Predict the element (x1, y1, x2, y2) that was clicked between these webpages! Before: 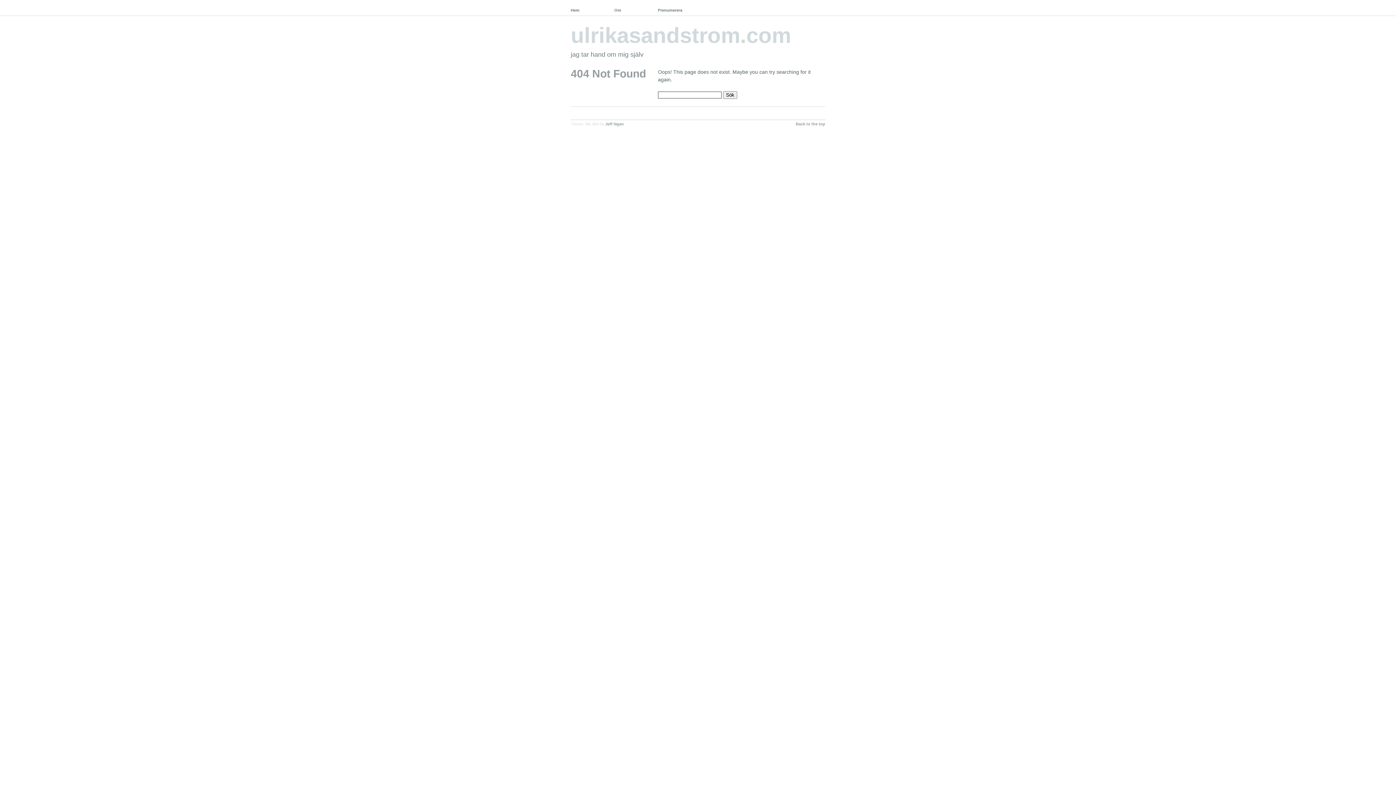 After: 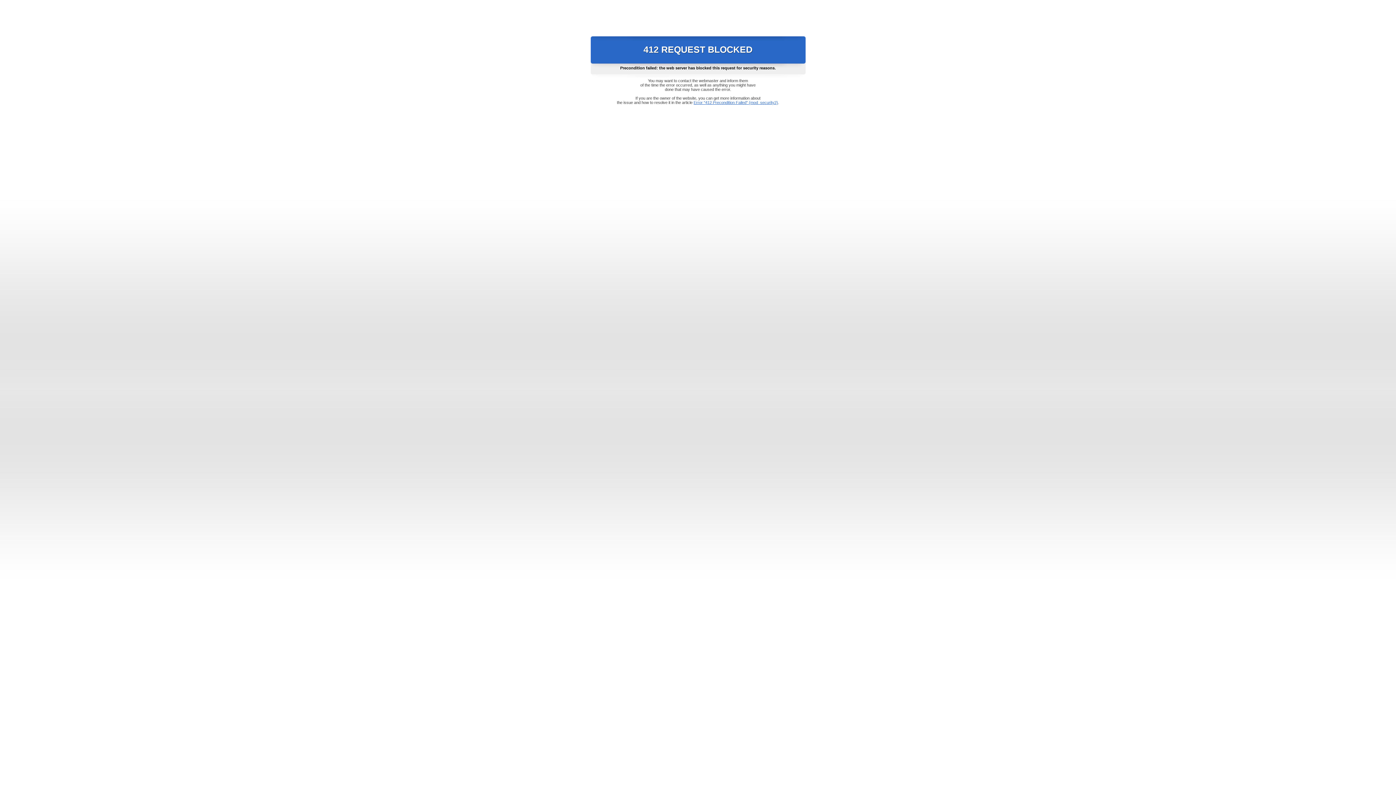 Action: bbox: (605, 121, 624, 126) label: Jeff Ngan